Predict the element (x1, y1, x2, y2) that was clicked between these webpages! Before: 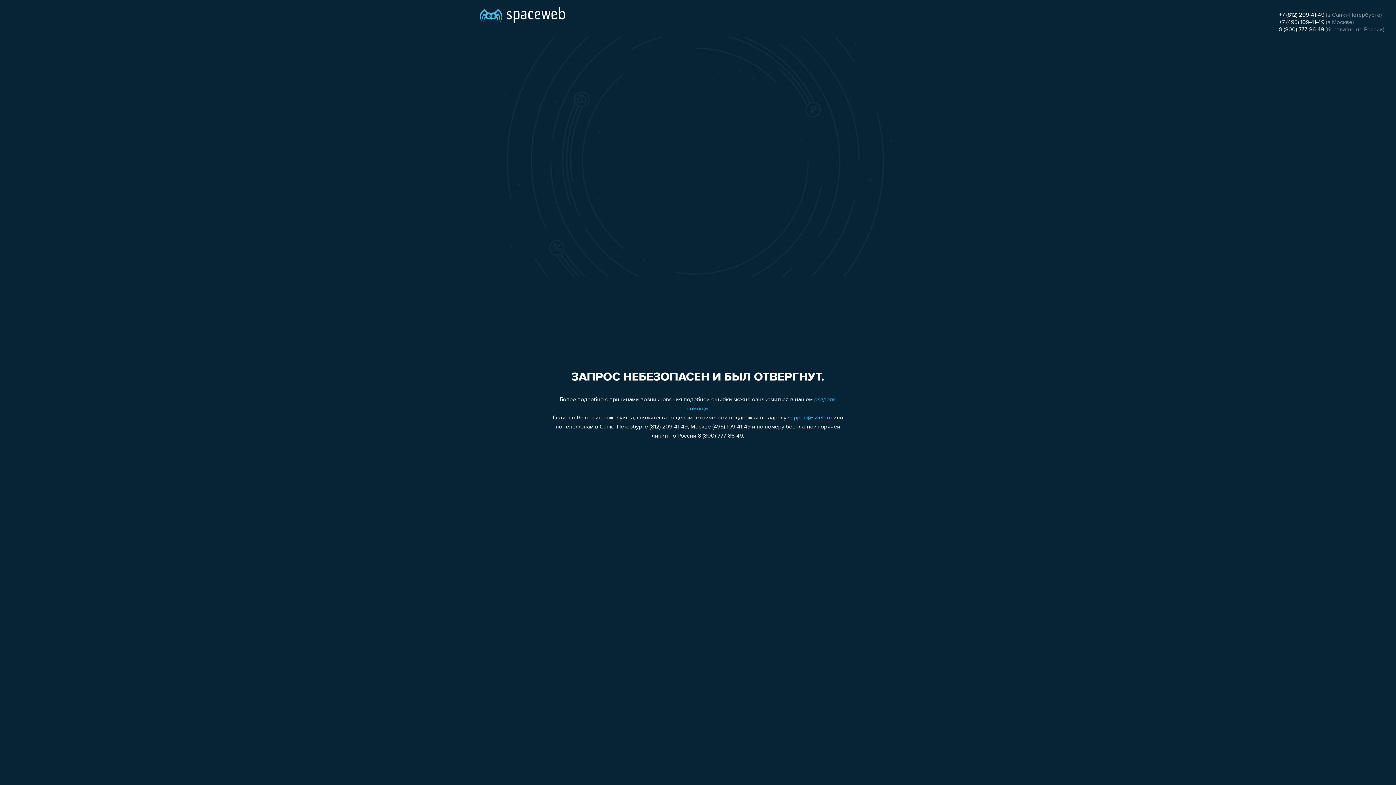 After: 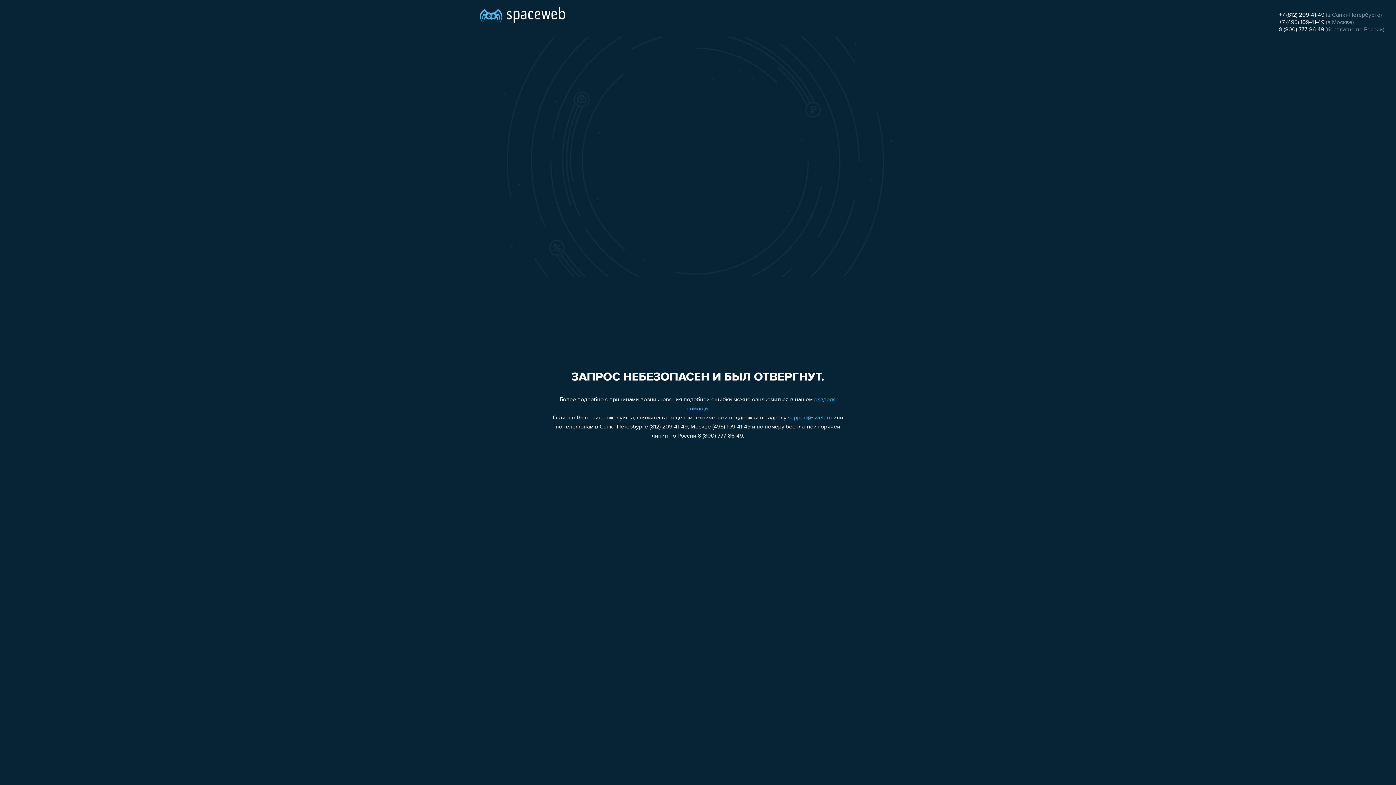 Action: label: support@sweb.ru bbox: (788, 415, 832, 421)